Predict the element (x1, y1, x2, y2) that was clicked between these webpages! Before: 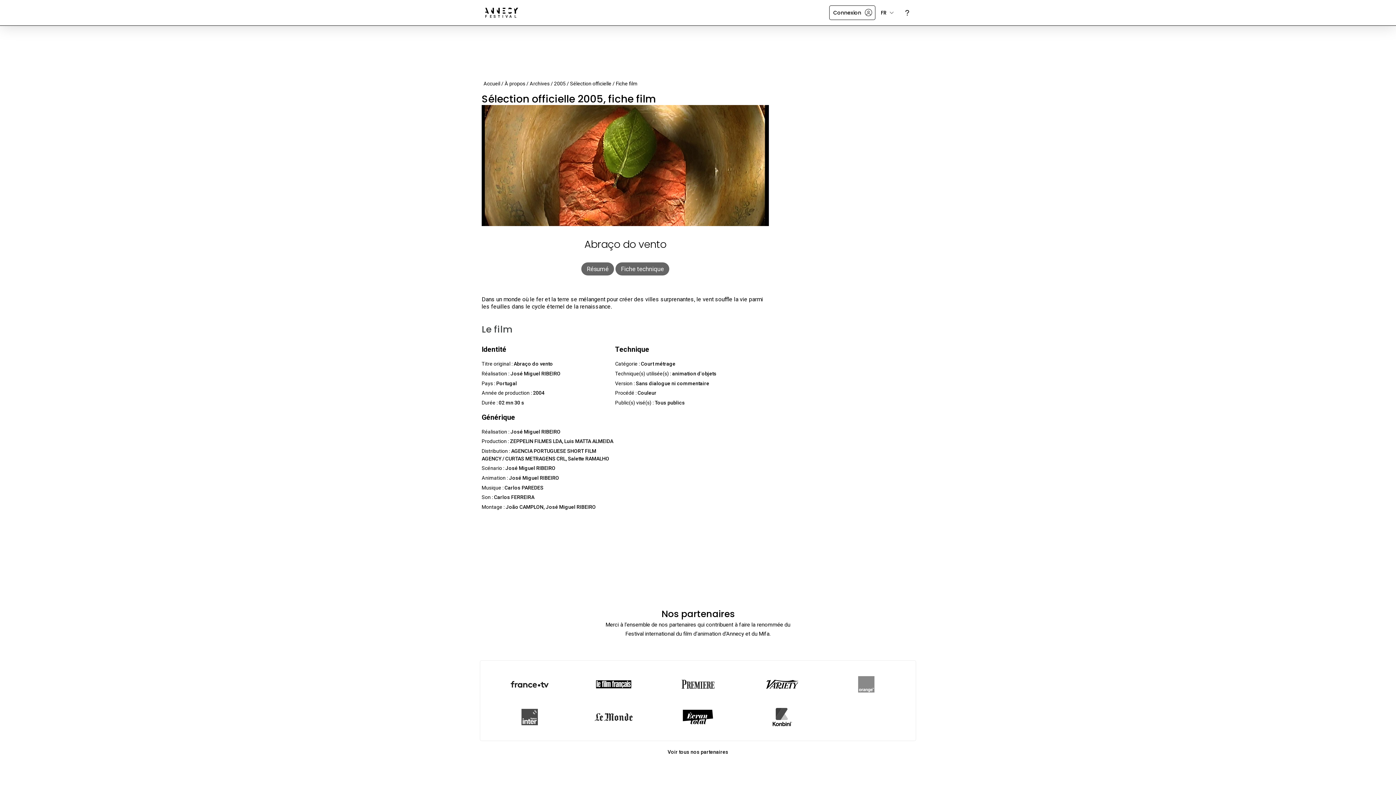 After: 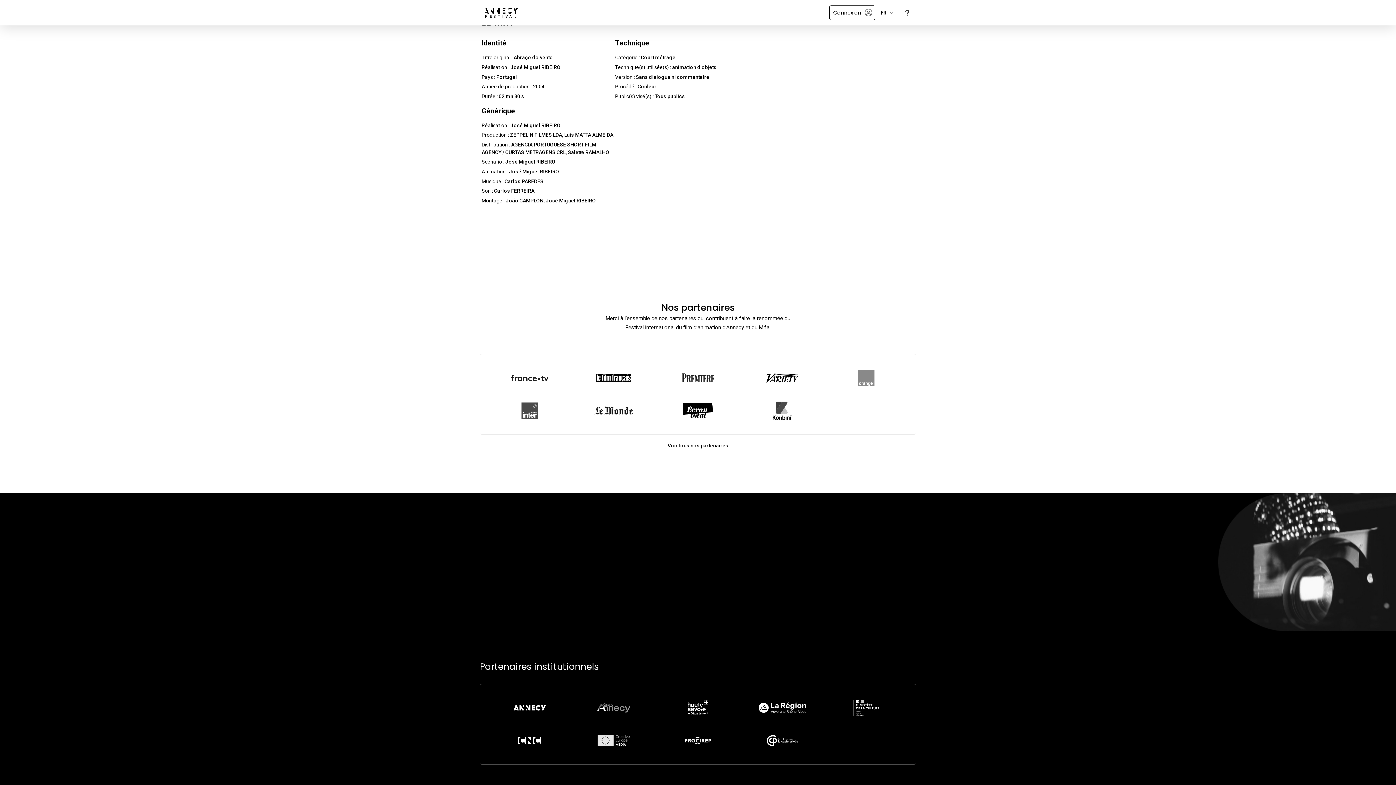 Action: label: Fiche technique bbox: (615, 262, 669, 275)